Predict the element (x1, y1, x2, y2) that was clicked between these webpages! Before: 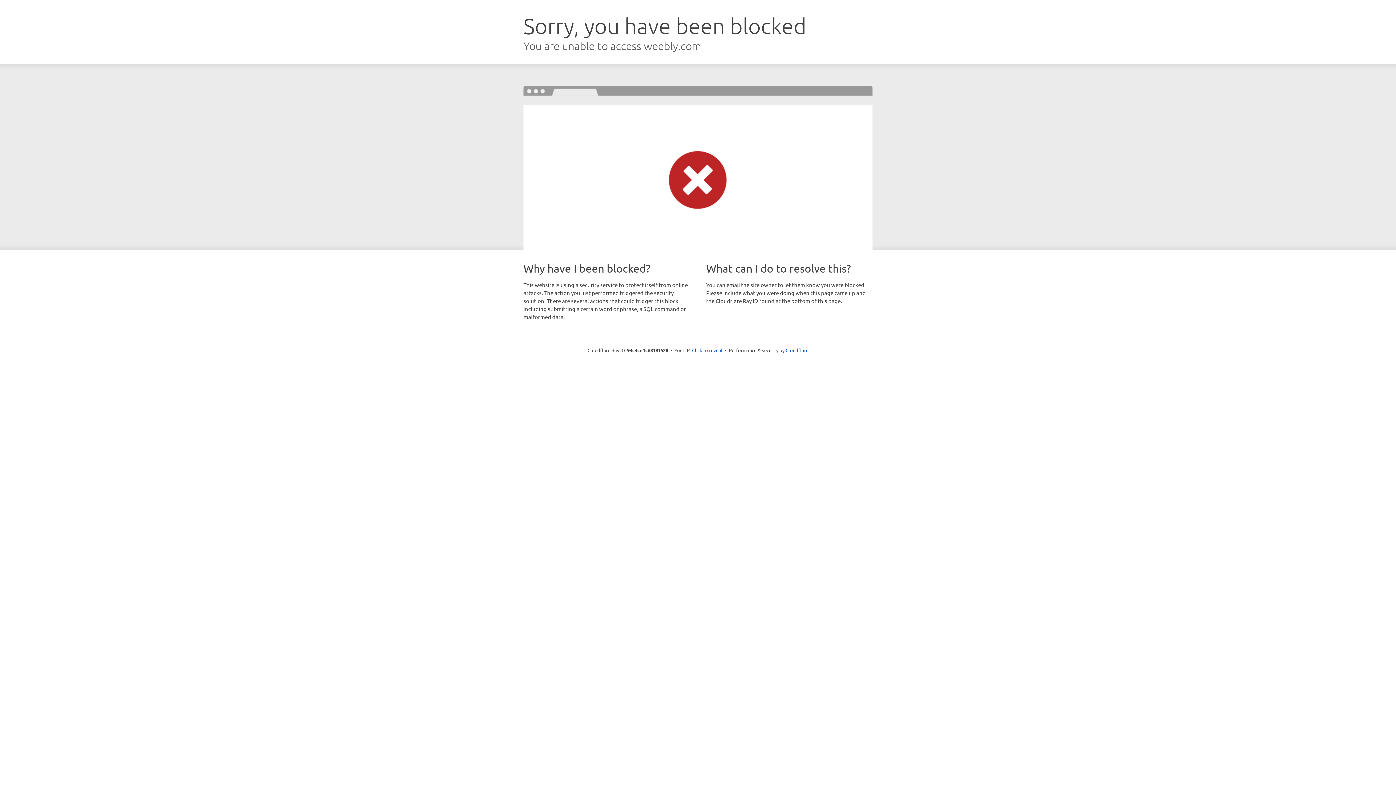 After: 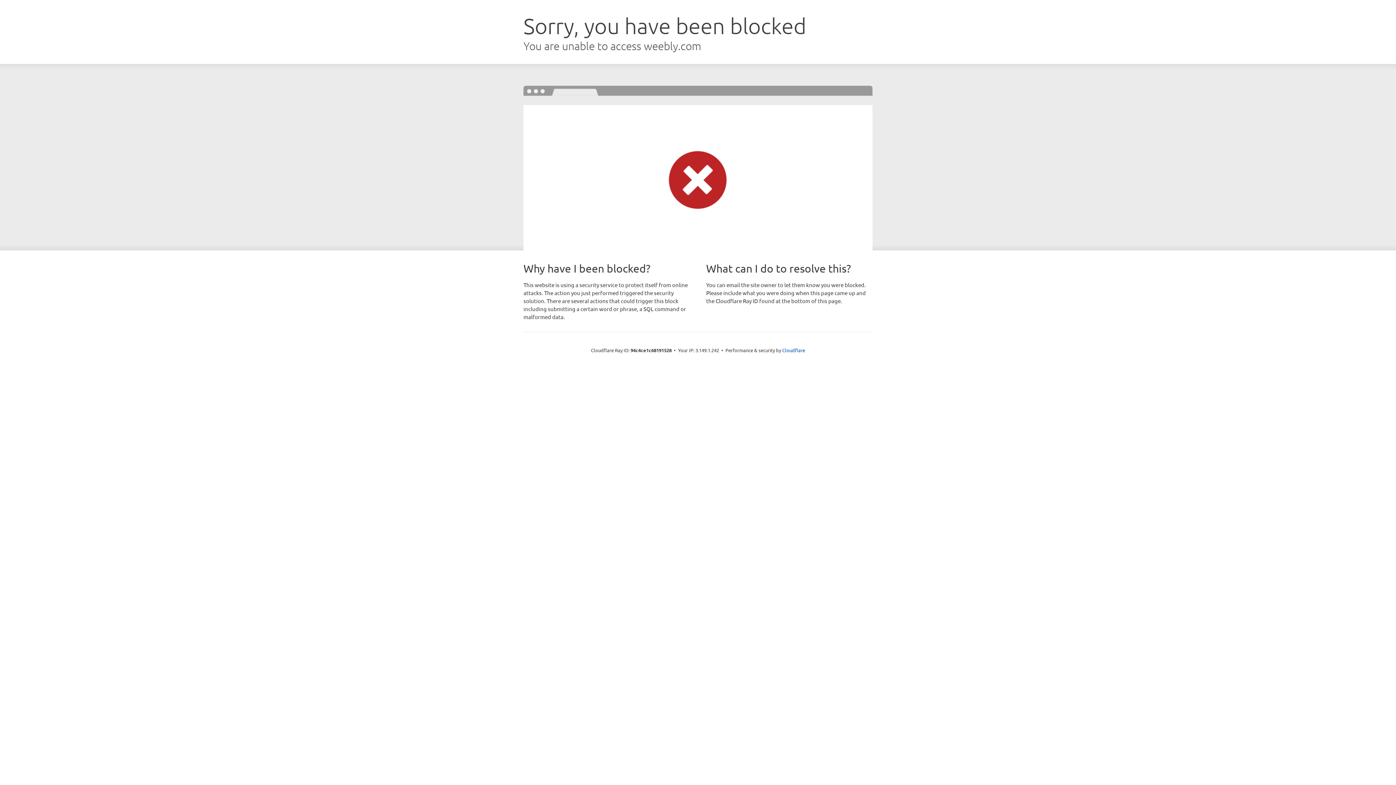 Action: label: Click to reveal bbox: (692, 346, 722, 353)